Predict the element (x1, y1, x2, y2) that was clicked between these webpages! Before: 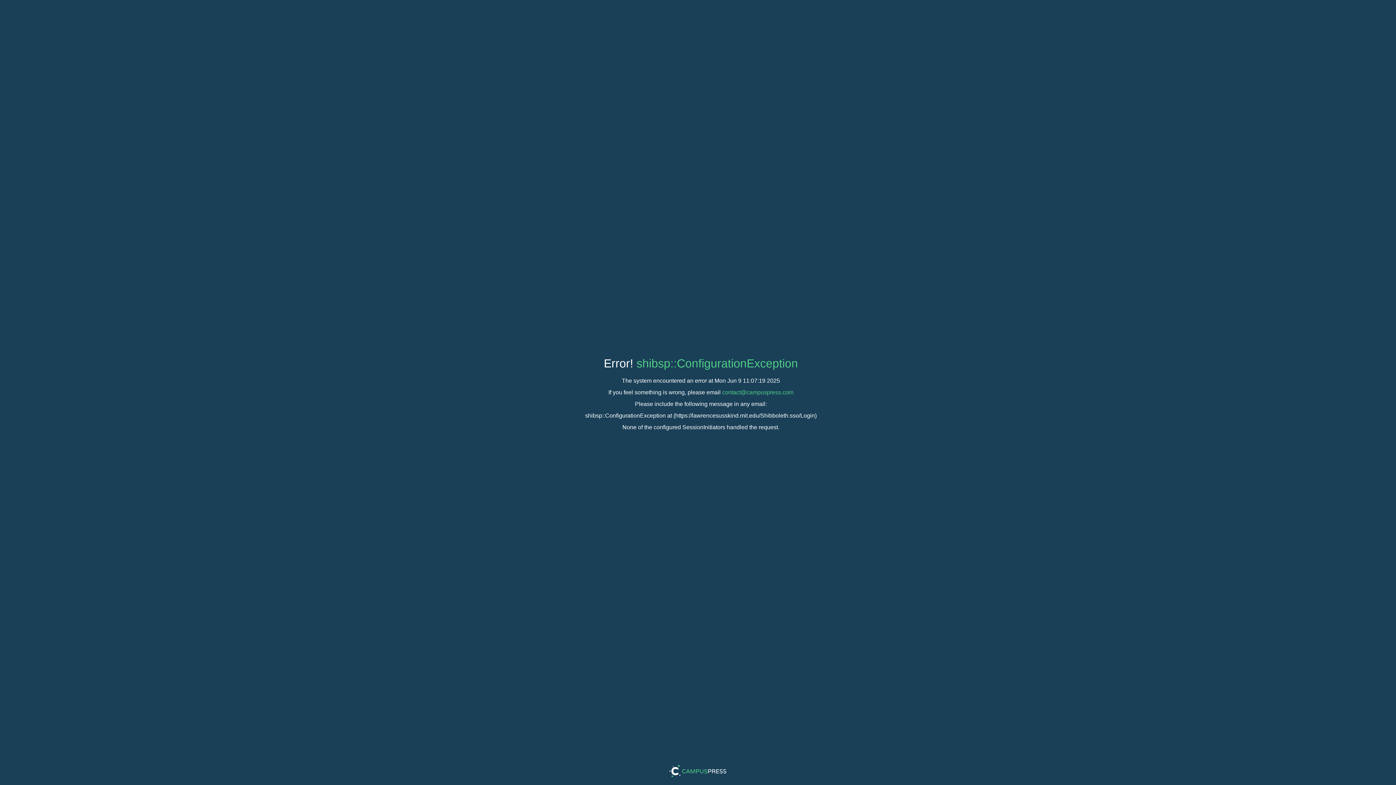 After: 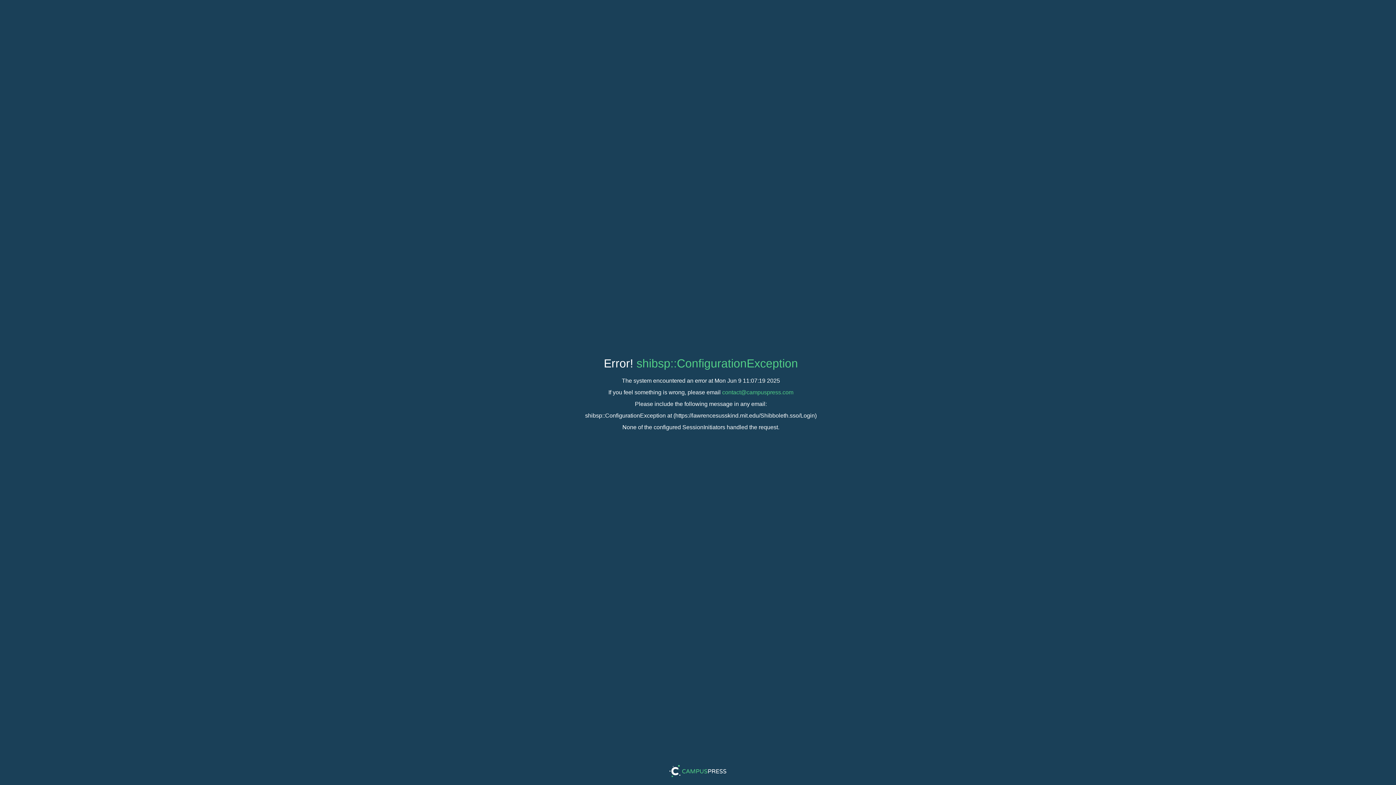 Action: bbox: (722, 389, 793, 395) label: contact@campuspress.com